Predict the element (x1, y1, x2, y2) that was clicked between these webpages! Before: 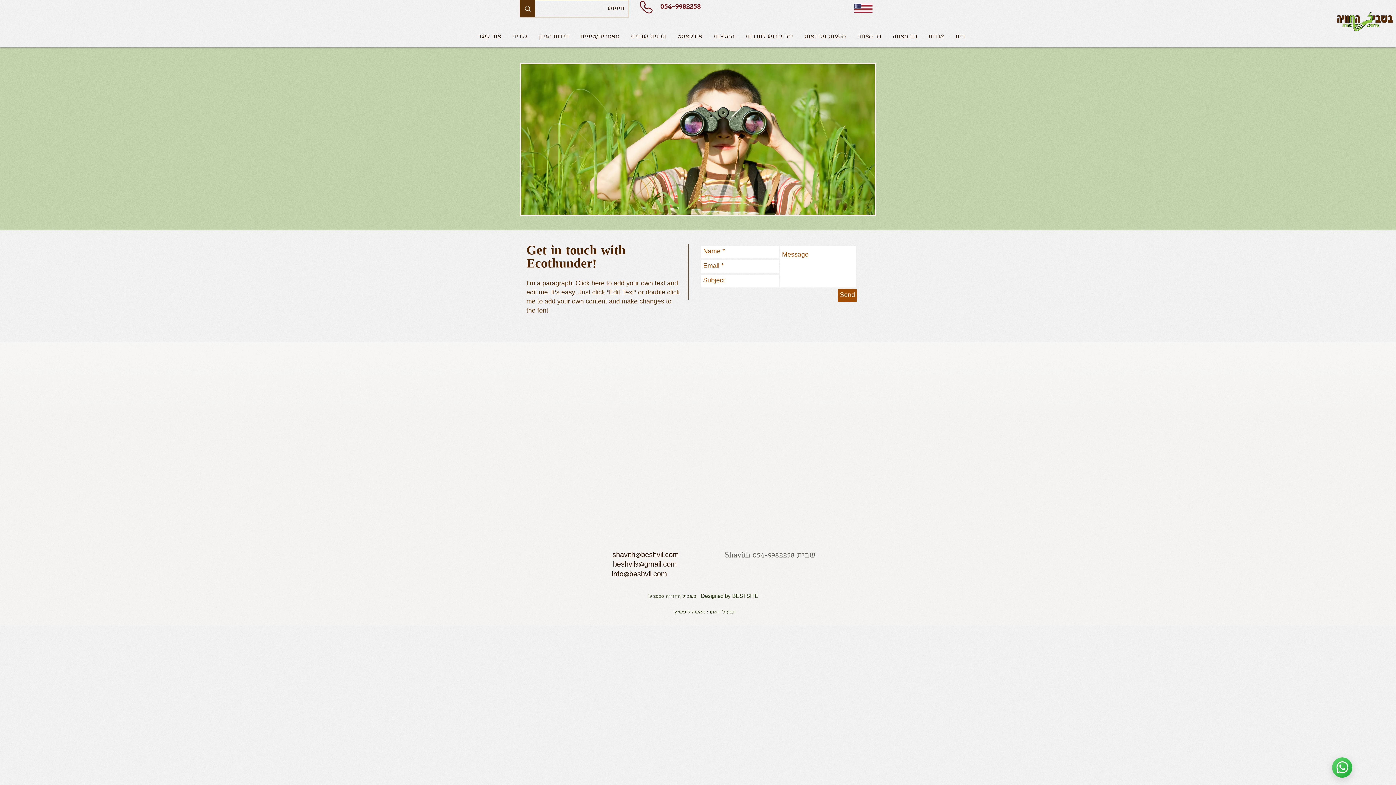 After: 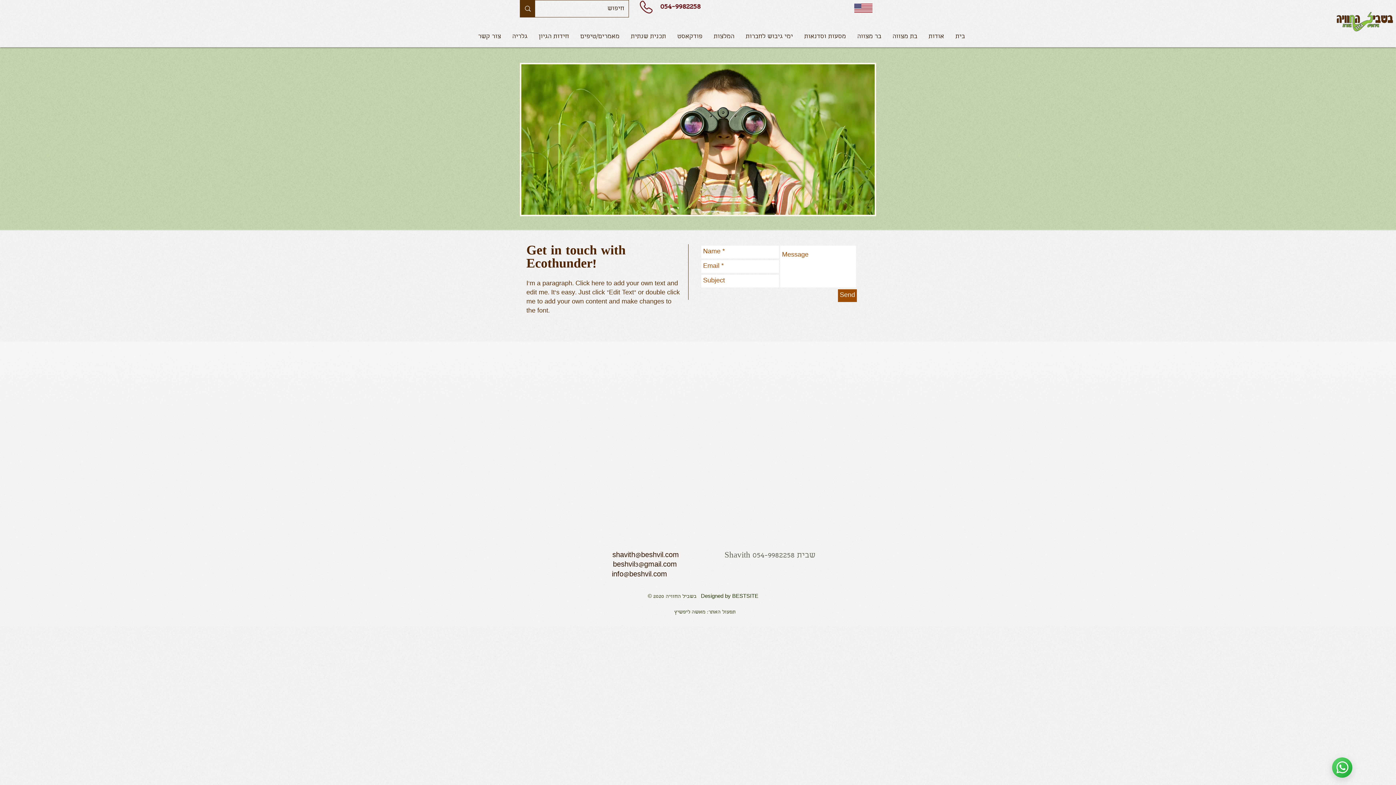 Action: label: Send bbox: (838, 289, 857, 302)